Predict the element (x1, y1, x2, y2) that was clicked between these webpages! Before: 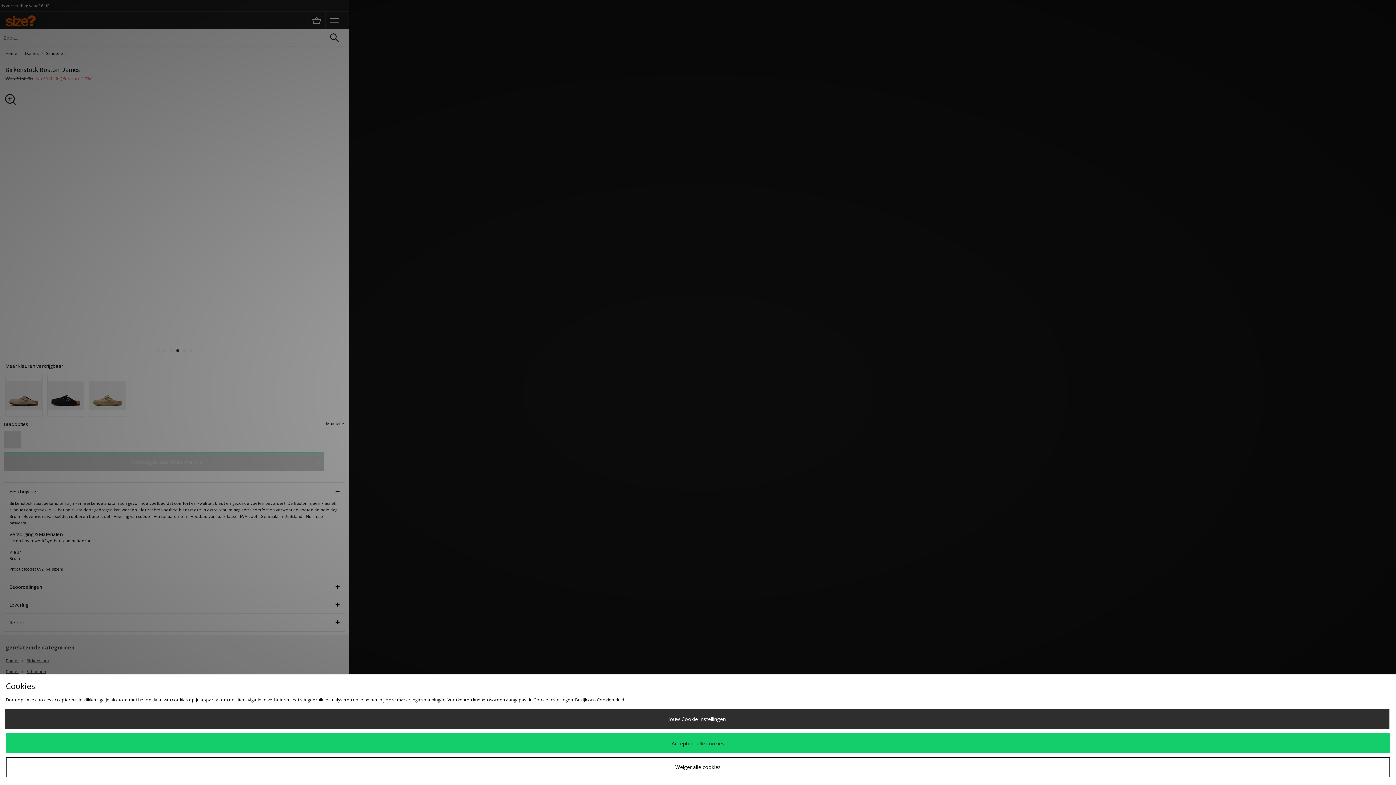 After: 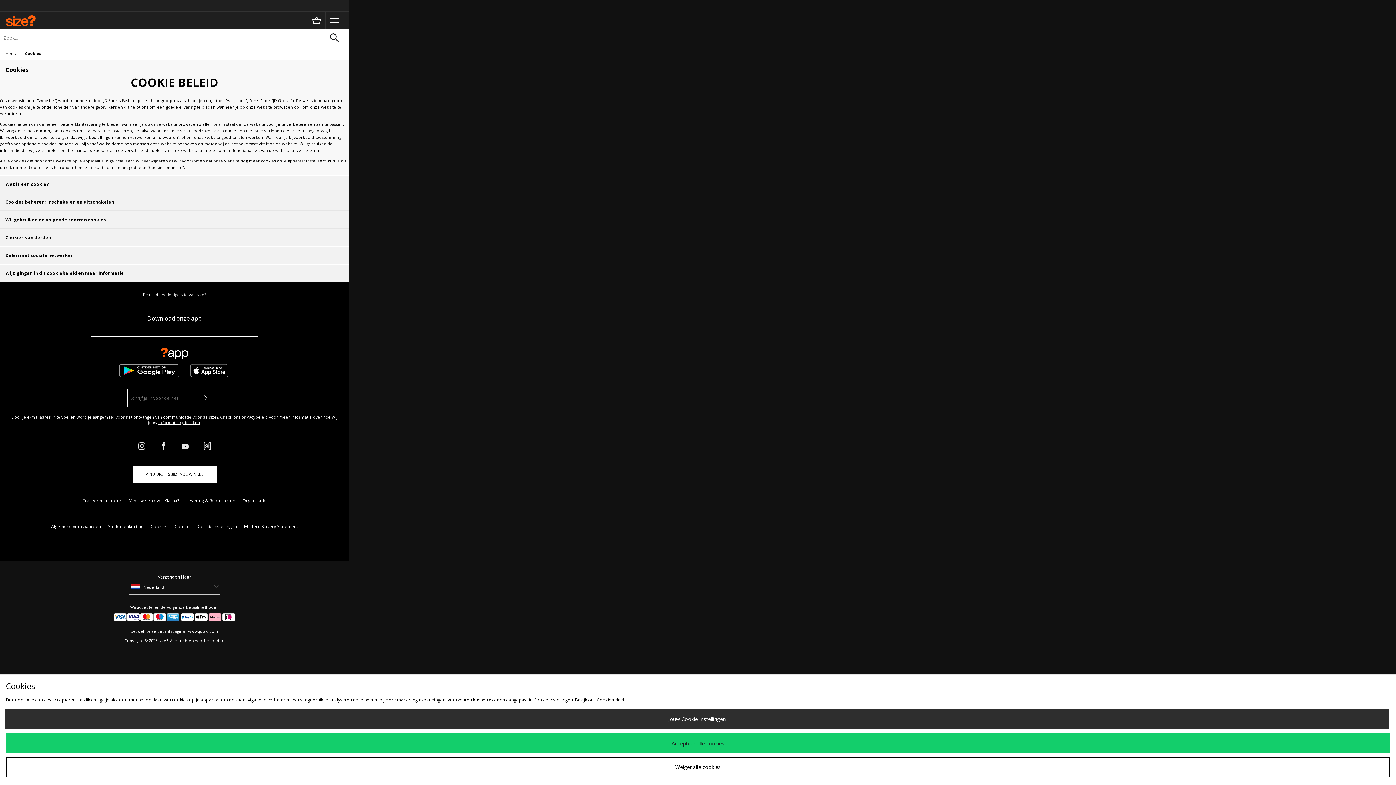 Action: bbox: (597, 697, 624, 703) label: Cookiebeleid